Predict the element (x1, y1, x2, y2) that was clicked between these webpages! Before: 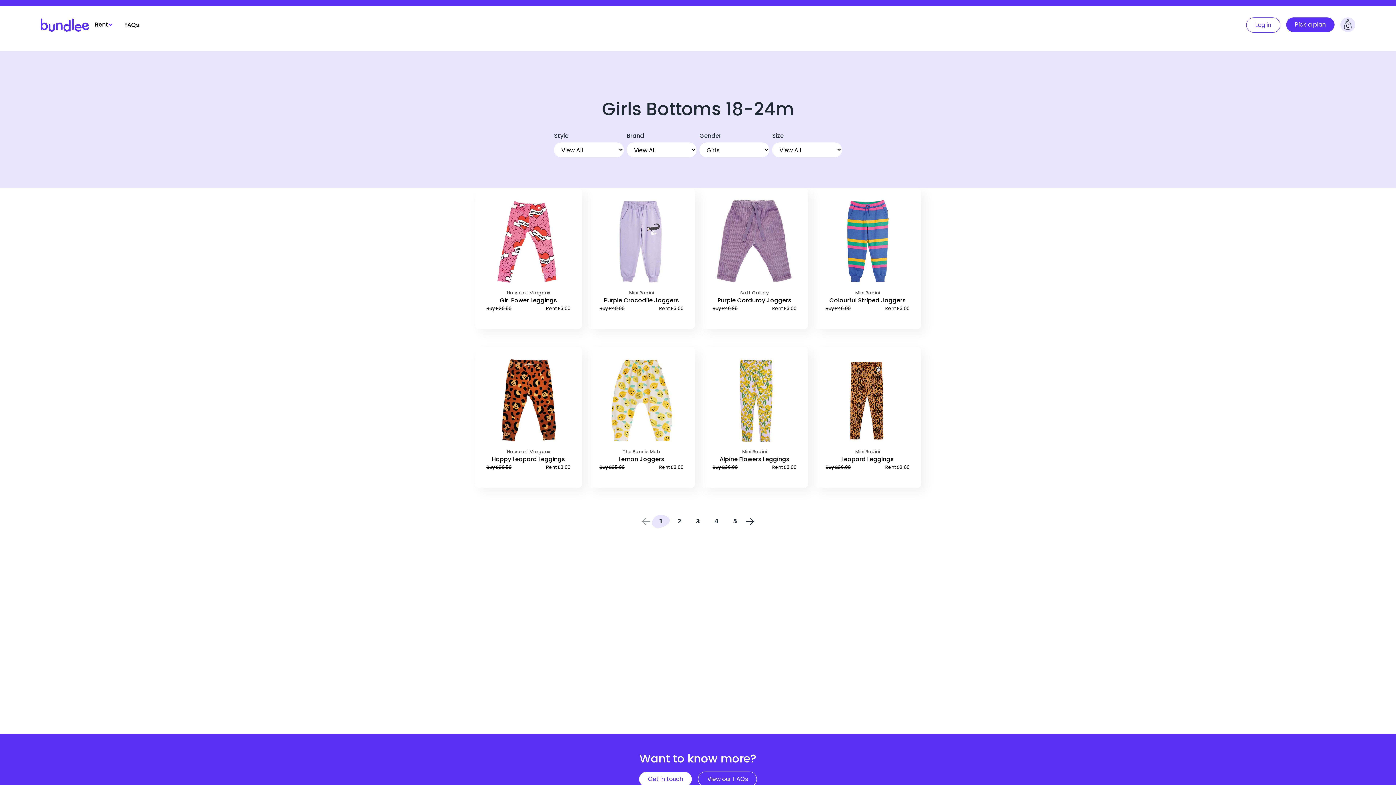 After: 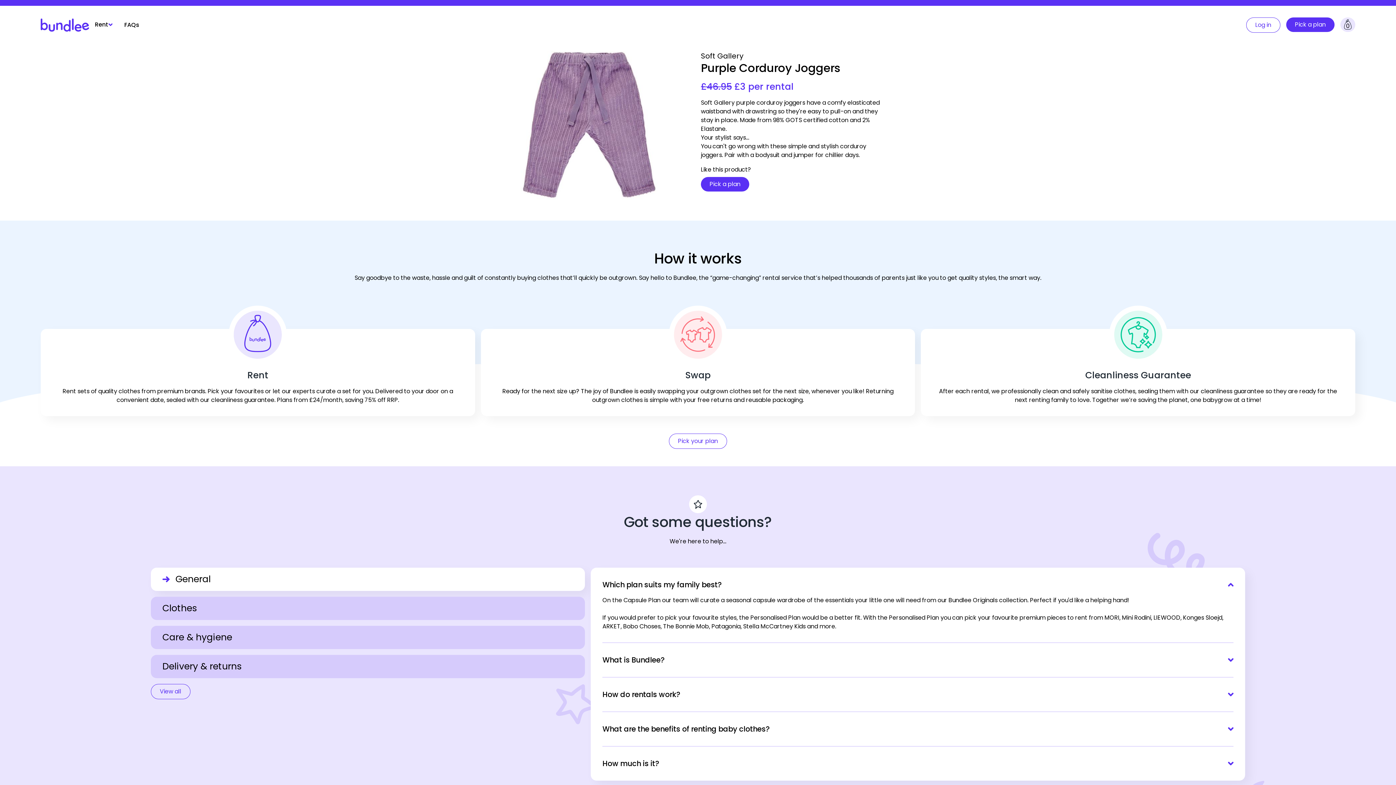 Action: label: Soft Gallery

Purple Corduroy Joggers

Buy £46.95

Rent £3.00 bbox: (701, 188, 808, 329)